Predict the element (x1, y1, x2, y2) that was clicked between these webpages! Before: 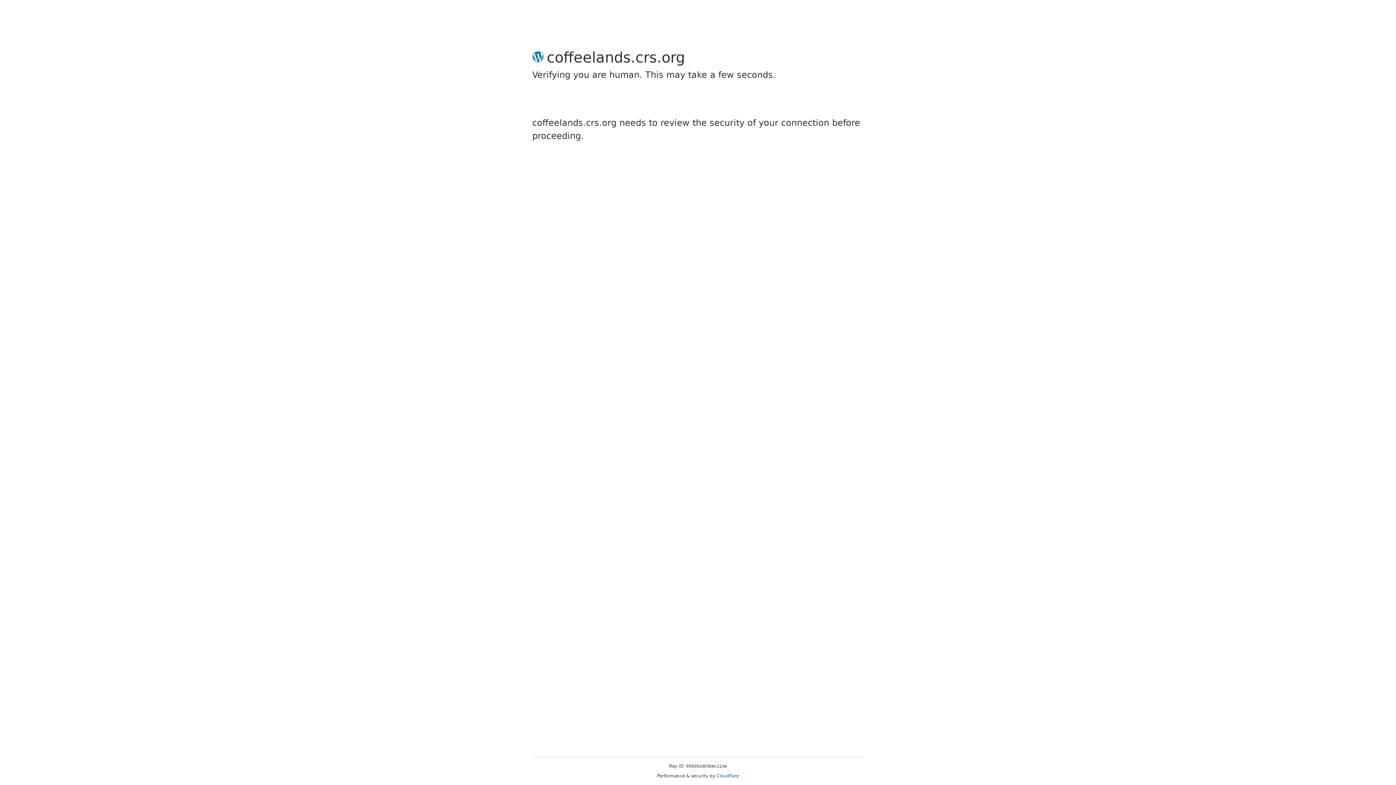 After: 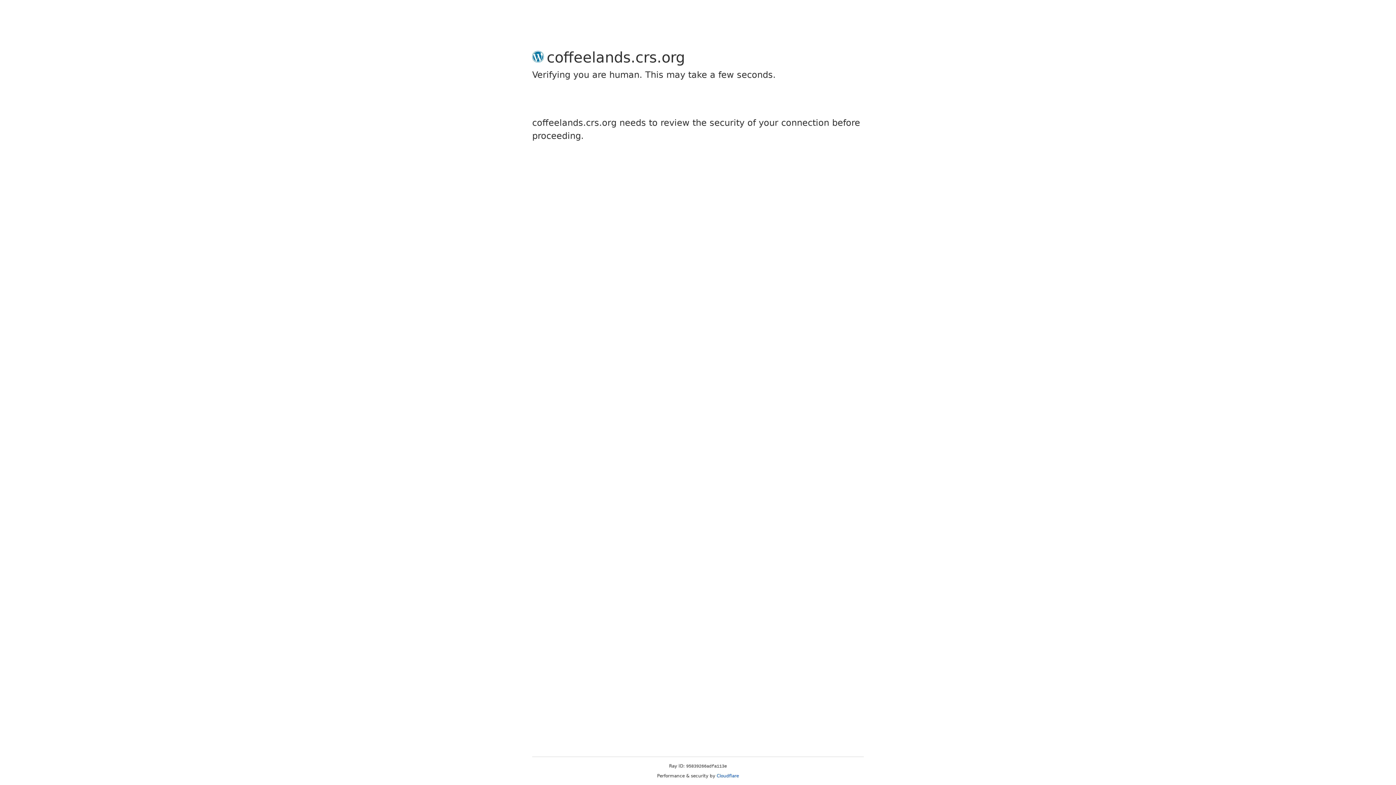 Action: label: Cloudflare bbox: (716, 773, 739, 778)